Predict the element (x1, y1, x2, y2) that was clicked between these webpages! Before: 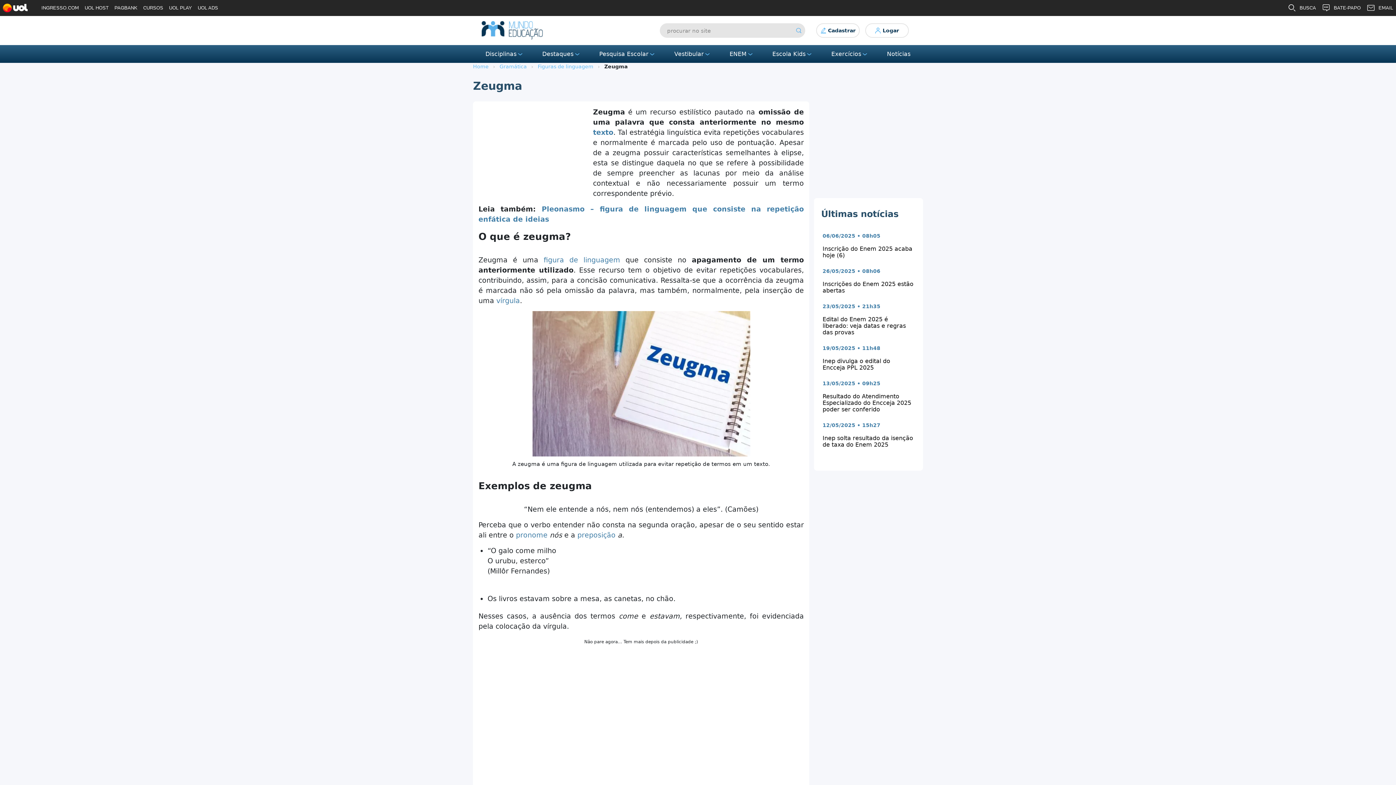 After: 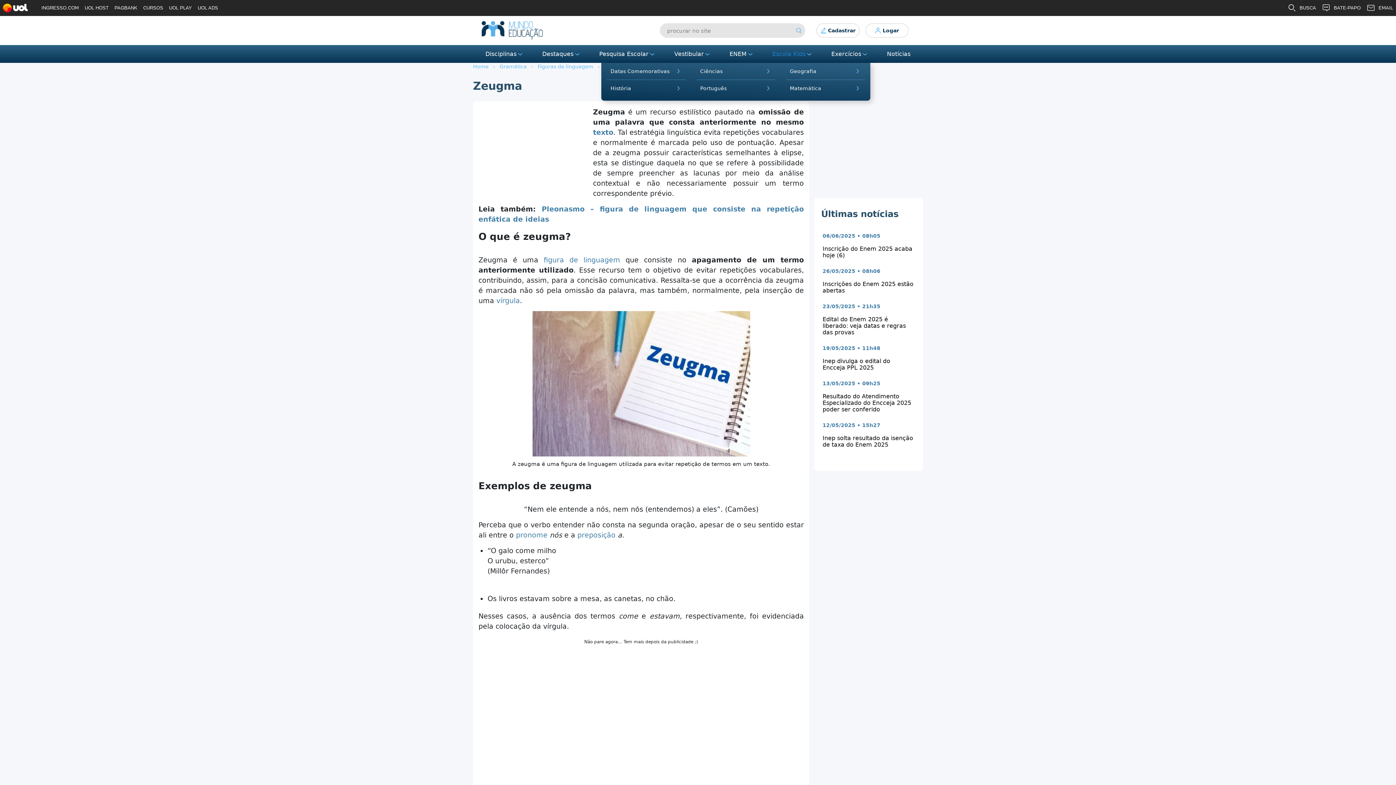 Action: label: Escola Kids bbox: (768, 45, 816, 62)